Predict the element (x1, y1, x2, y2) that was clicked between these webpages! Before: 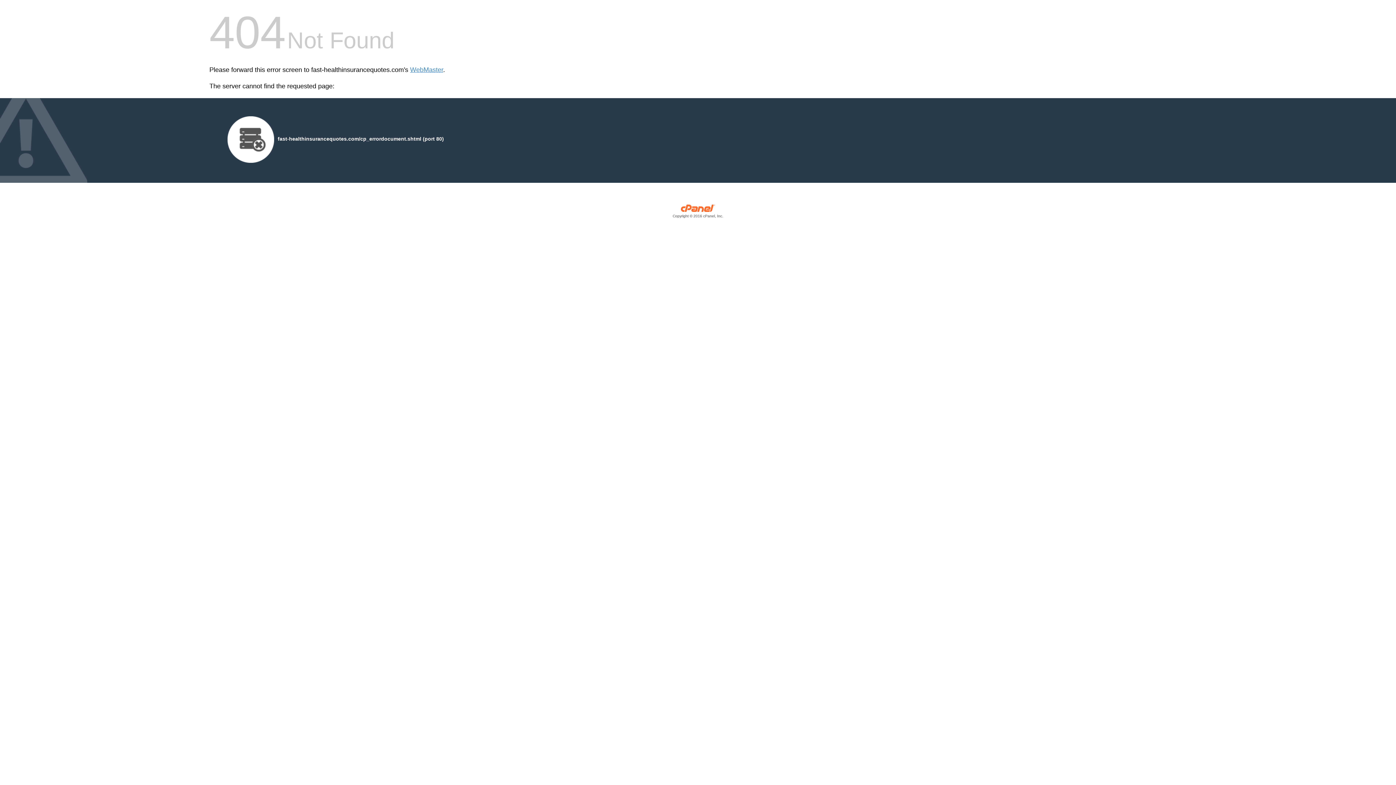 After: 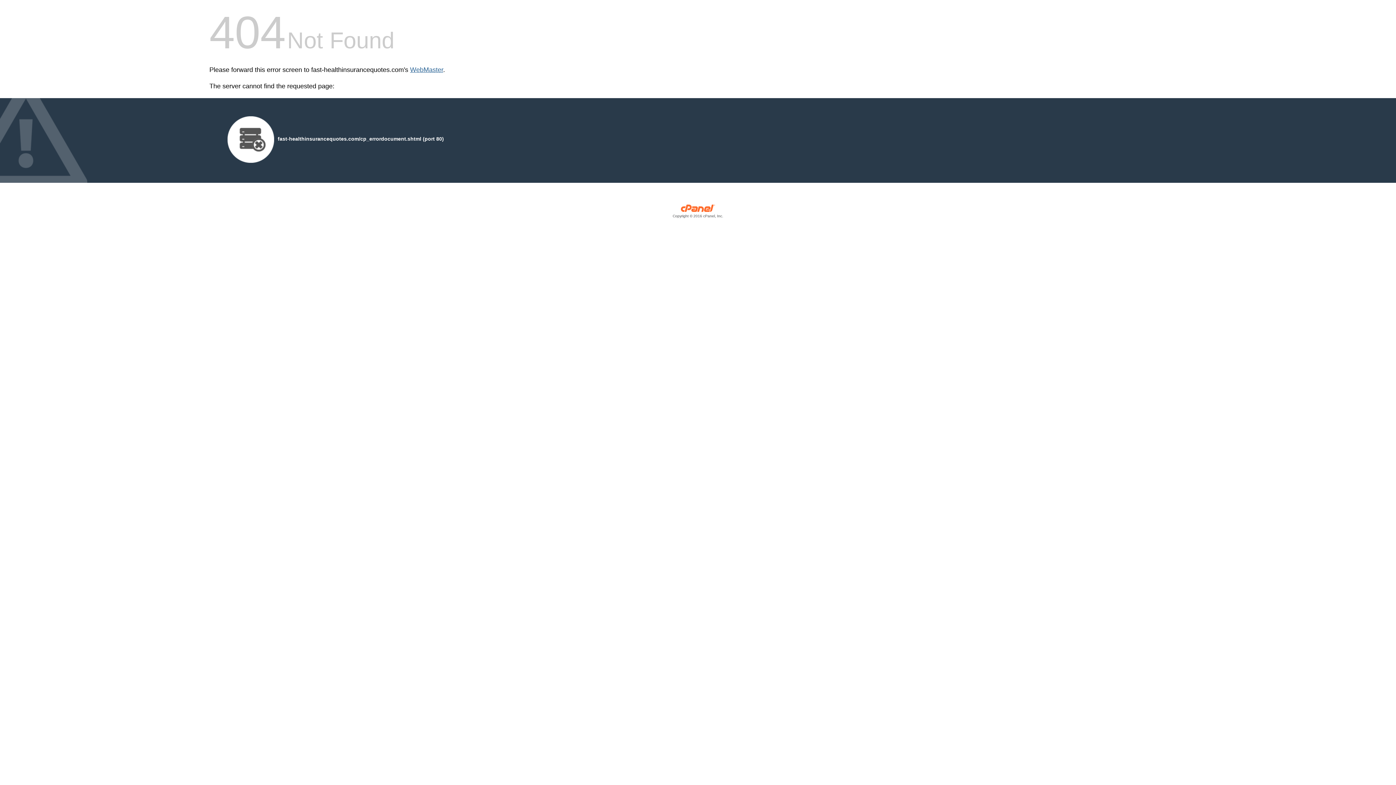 Action: bbox: (410, 66, 443, 73) label: WebMaster